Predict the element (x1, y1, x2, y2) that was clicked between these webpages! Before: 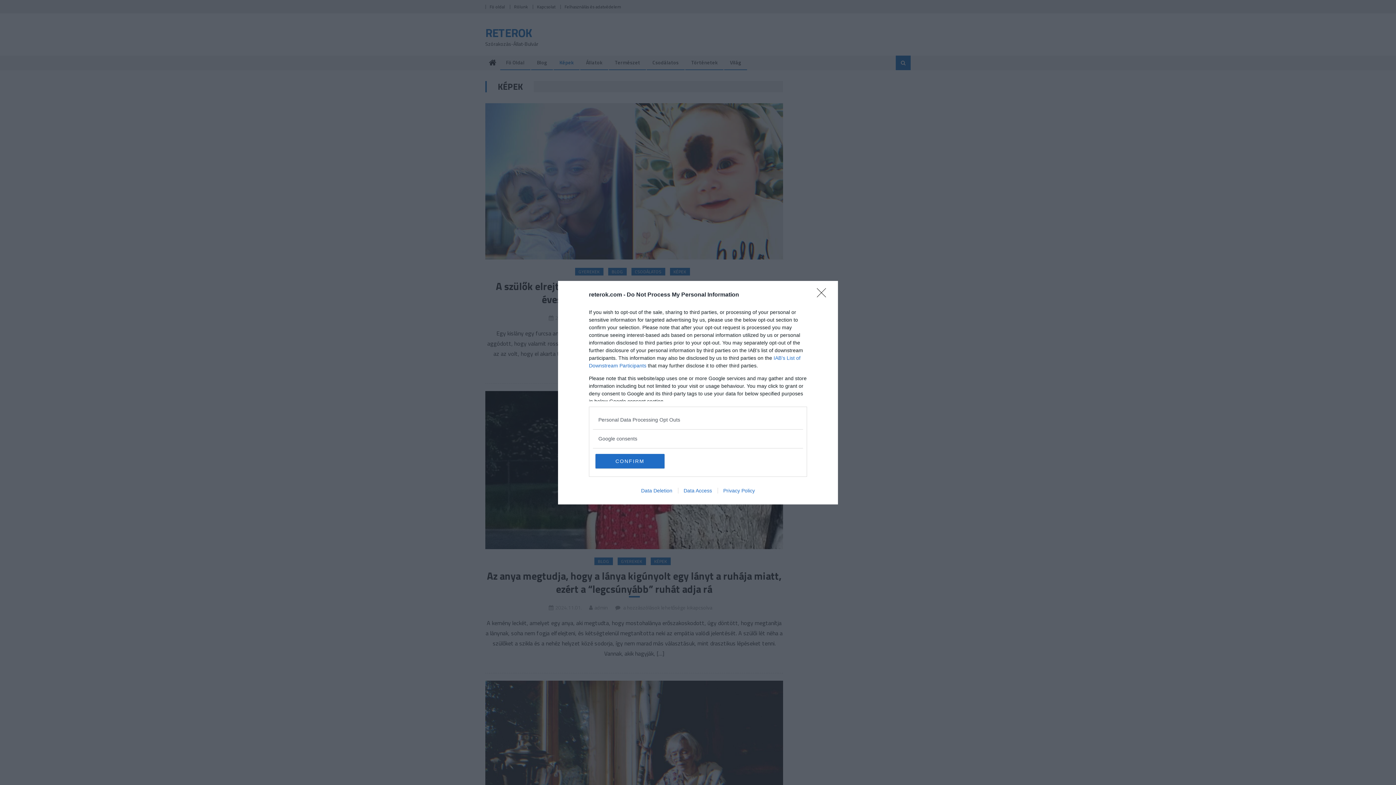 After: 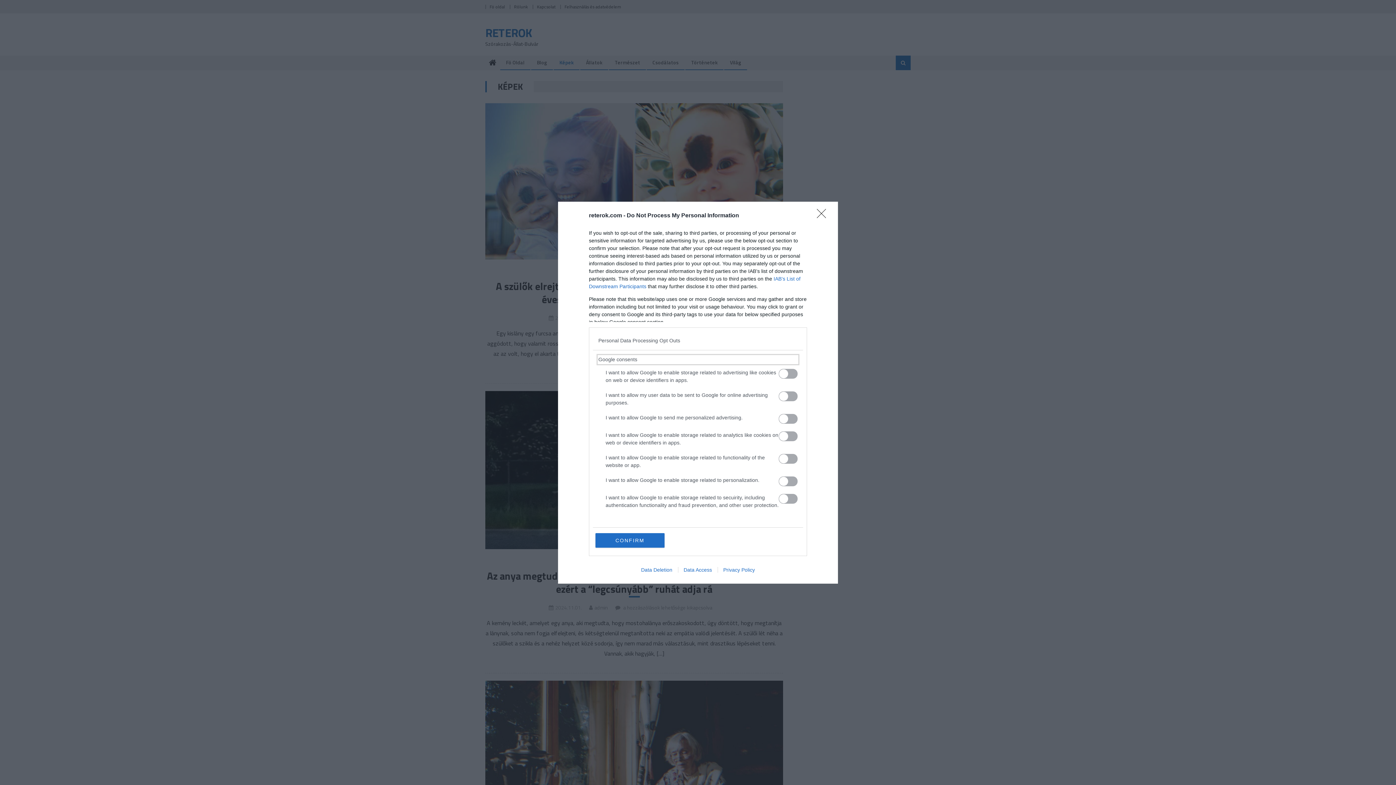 Action: label: Google consents bbox: (598, 435, 797, 442)